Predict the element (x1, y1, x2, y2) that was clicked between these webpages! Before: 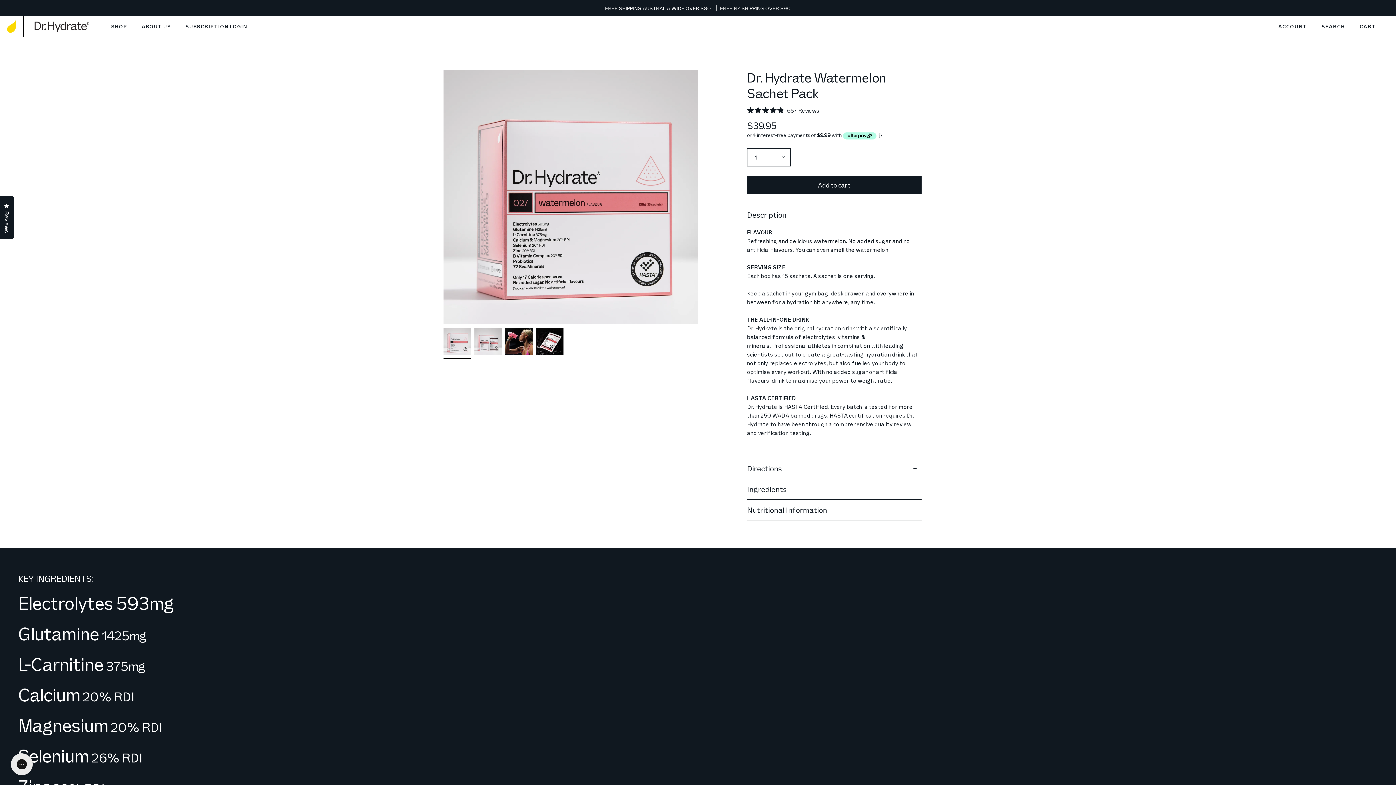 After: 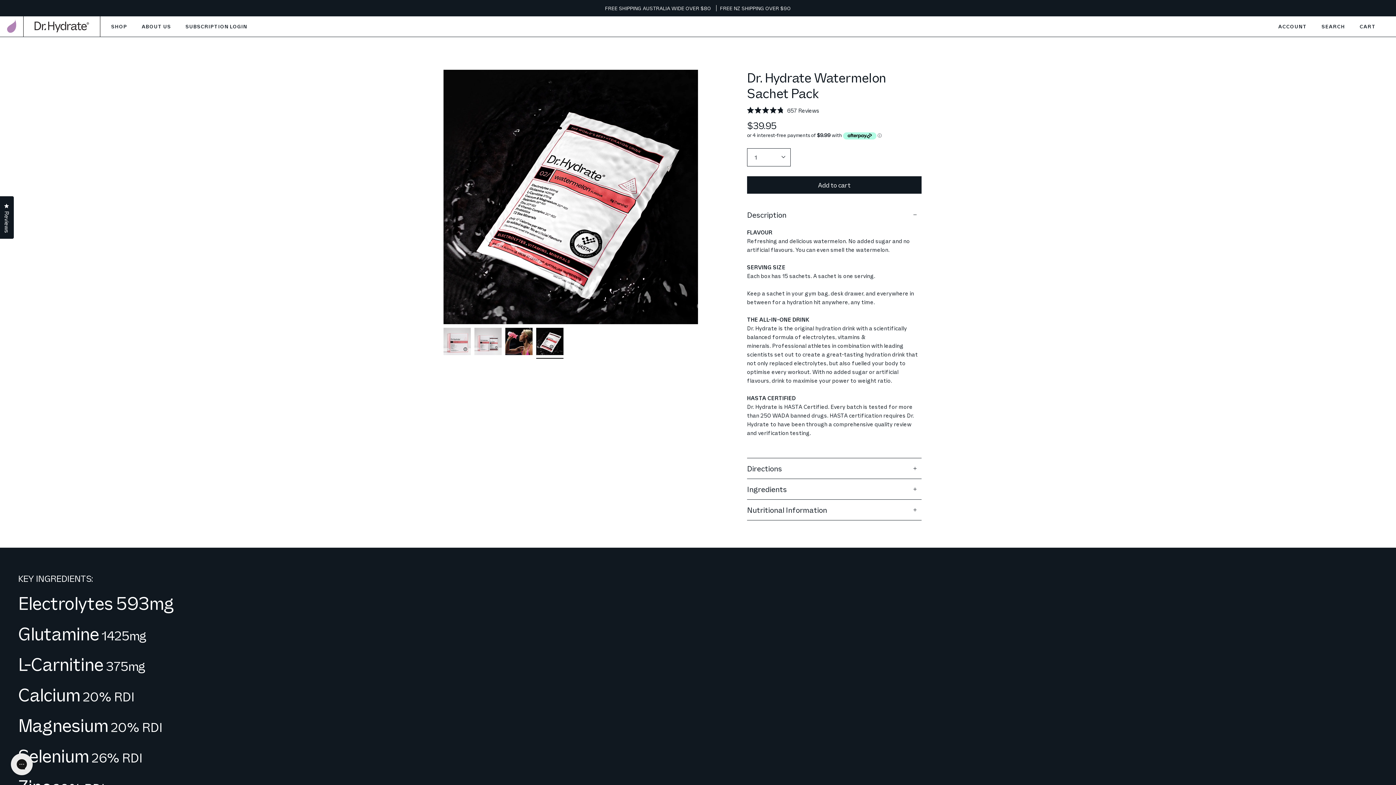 Action: label: Dr. Hydrate Watermelon Sachet Pack bbox: (536, 328, 563, 355)